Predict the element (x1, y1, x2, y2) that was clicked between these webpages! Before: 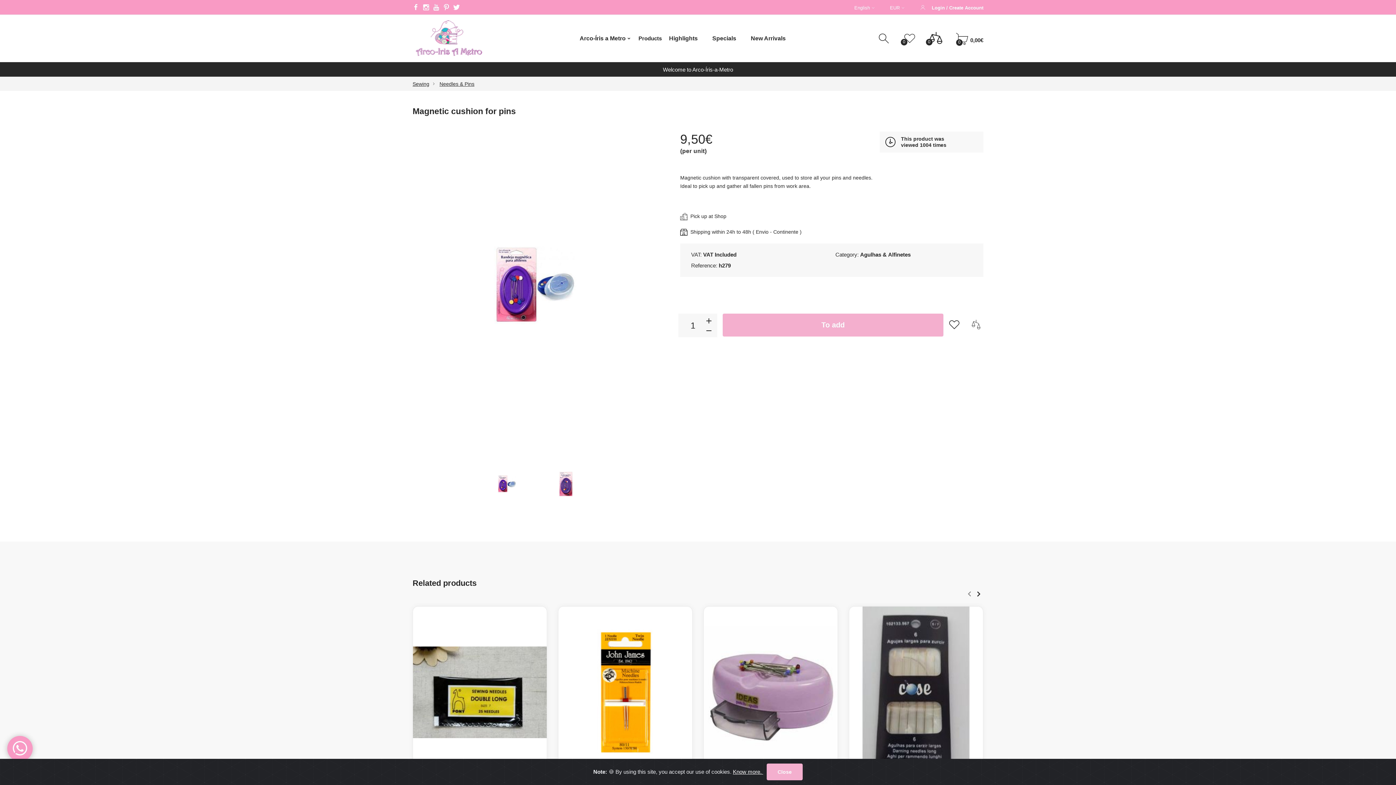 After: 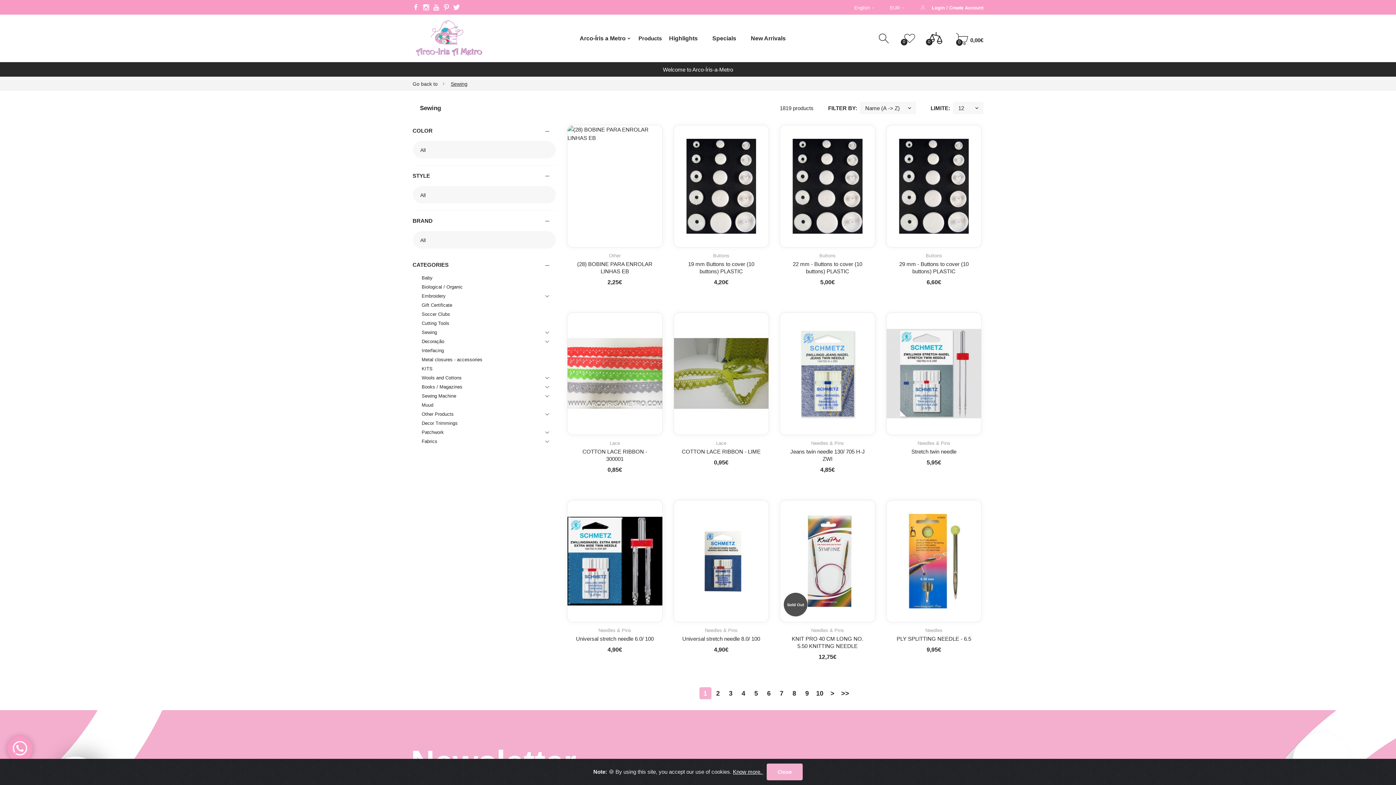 Action: label: Sewing bbox: (412, 81, 429, 86)